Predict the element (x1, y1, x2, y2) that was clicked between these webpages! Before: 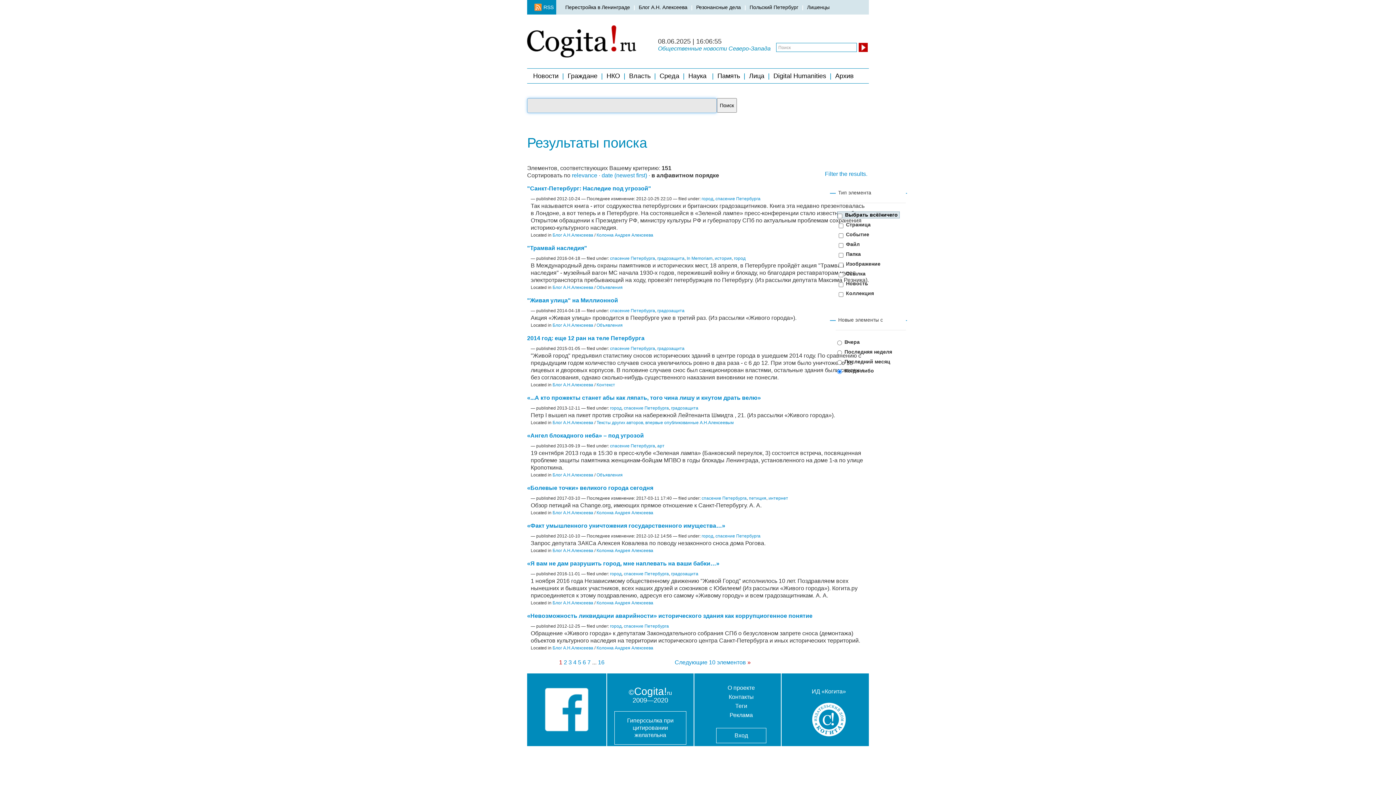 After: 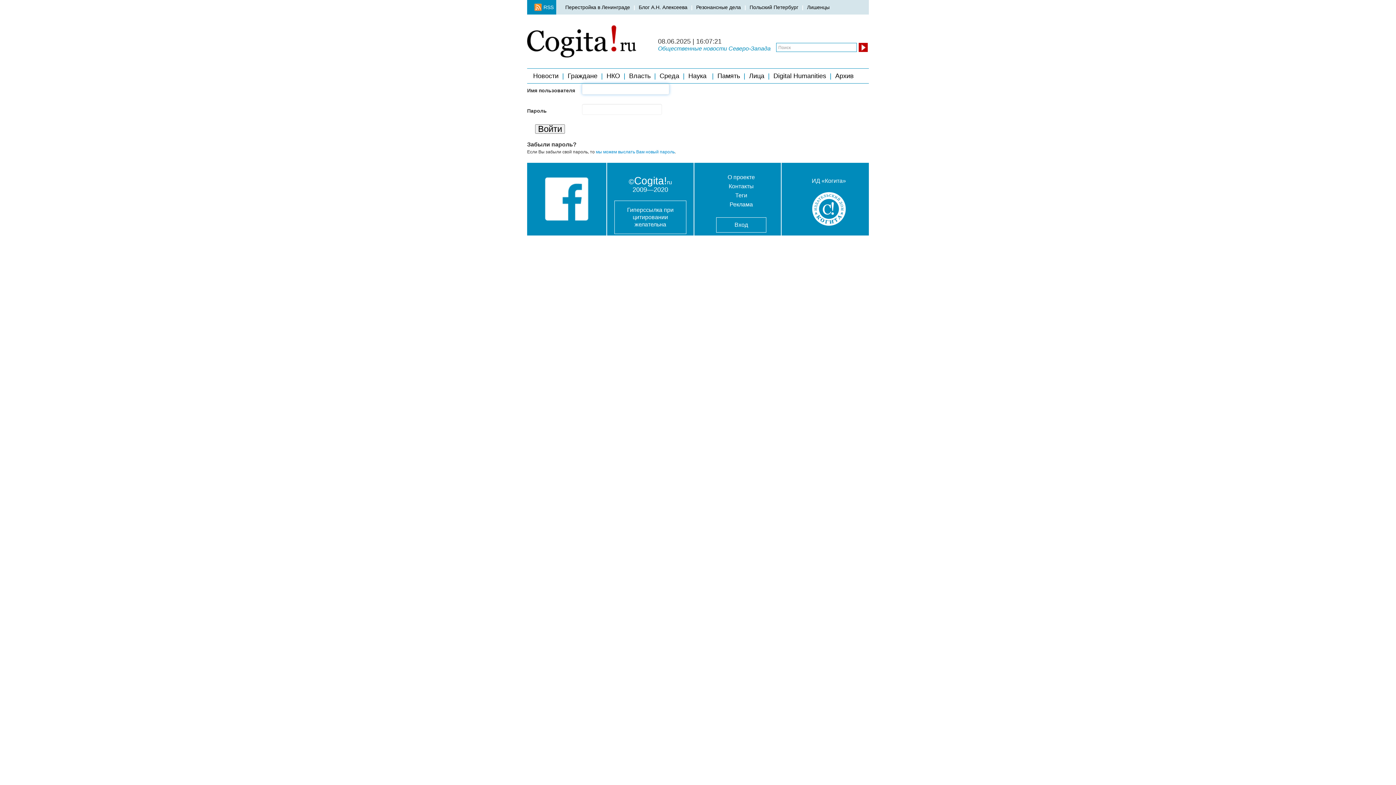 Action: label: Вход bbox: (720, 732, 762, 739)